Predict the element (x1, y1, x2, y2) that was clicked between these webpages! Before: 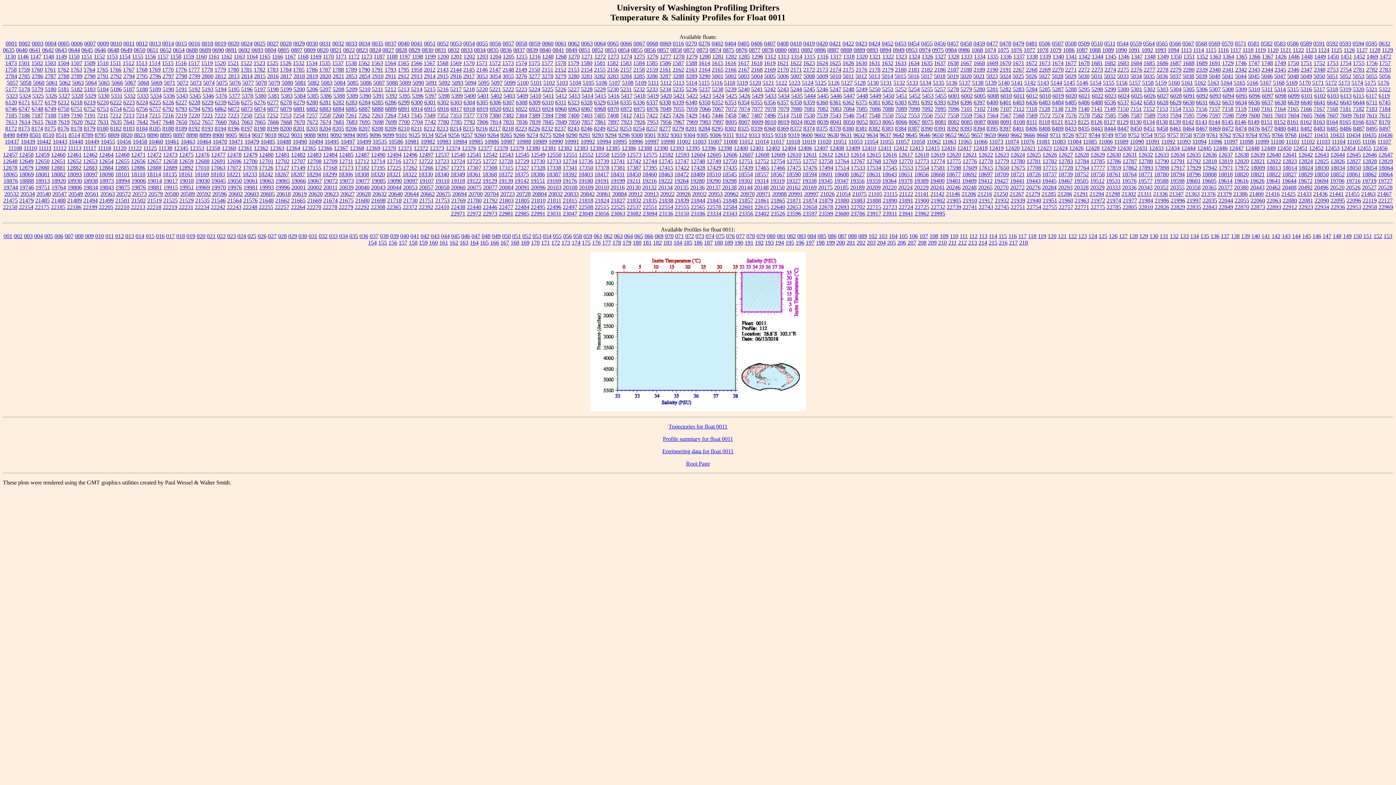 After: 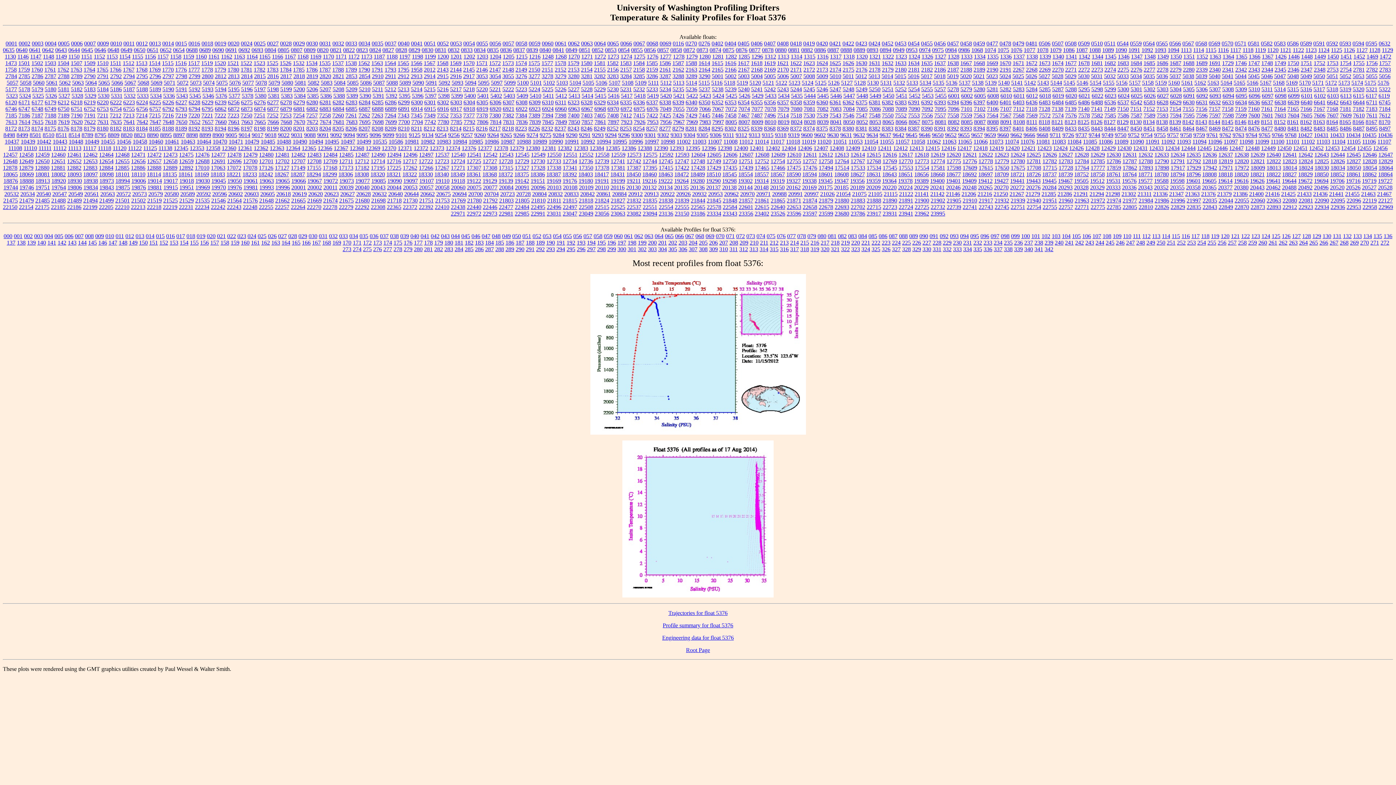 Action: label: 5376 bbox: (215, 92, 227, 98)